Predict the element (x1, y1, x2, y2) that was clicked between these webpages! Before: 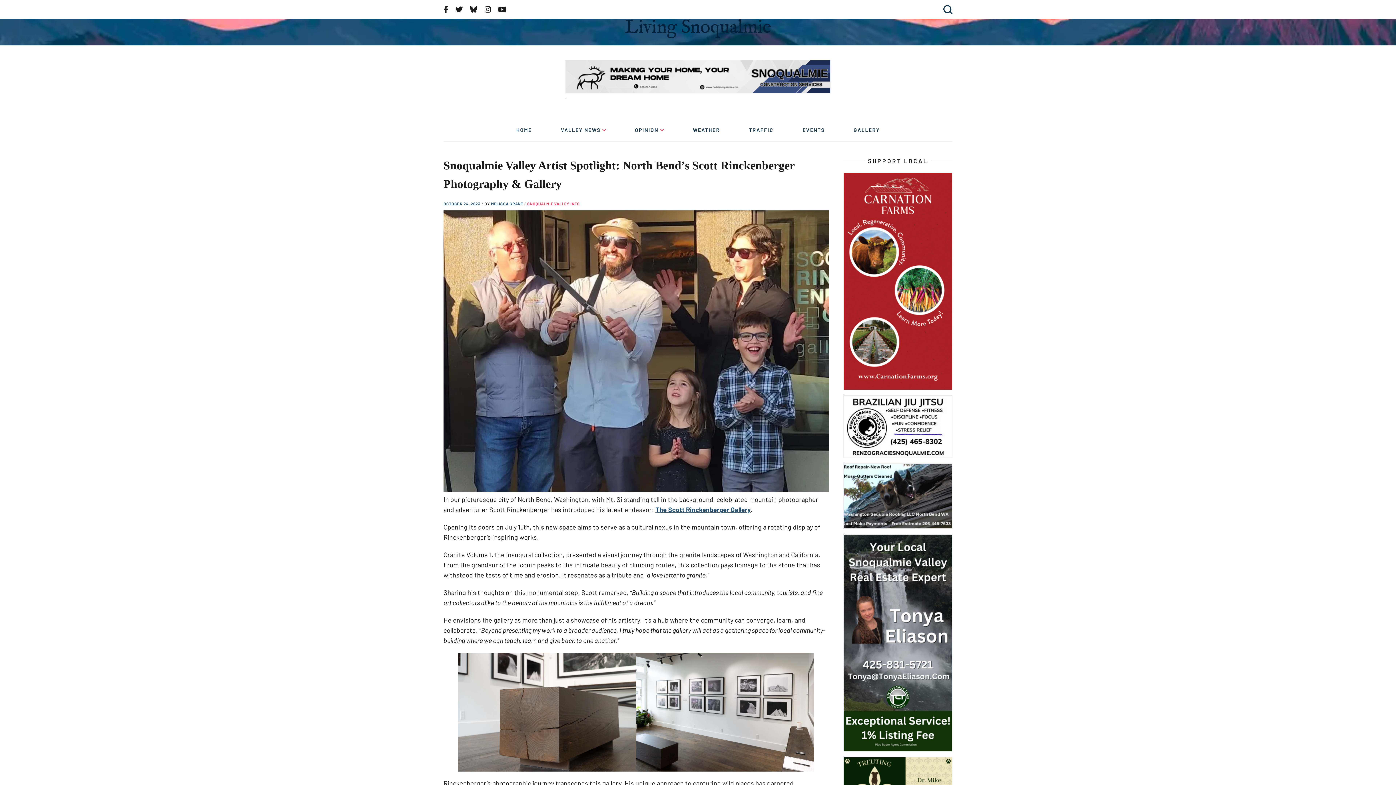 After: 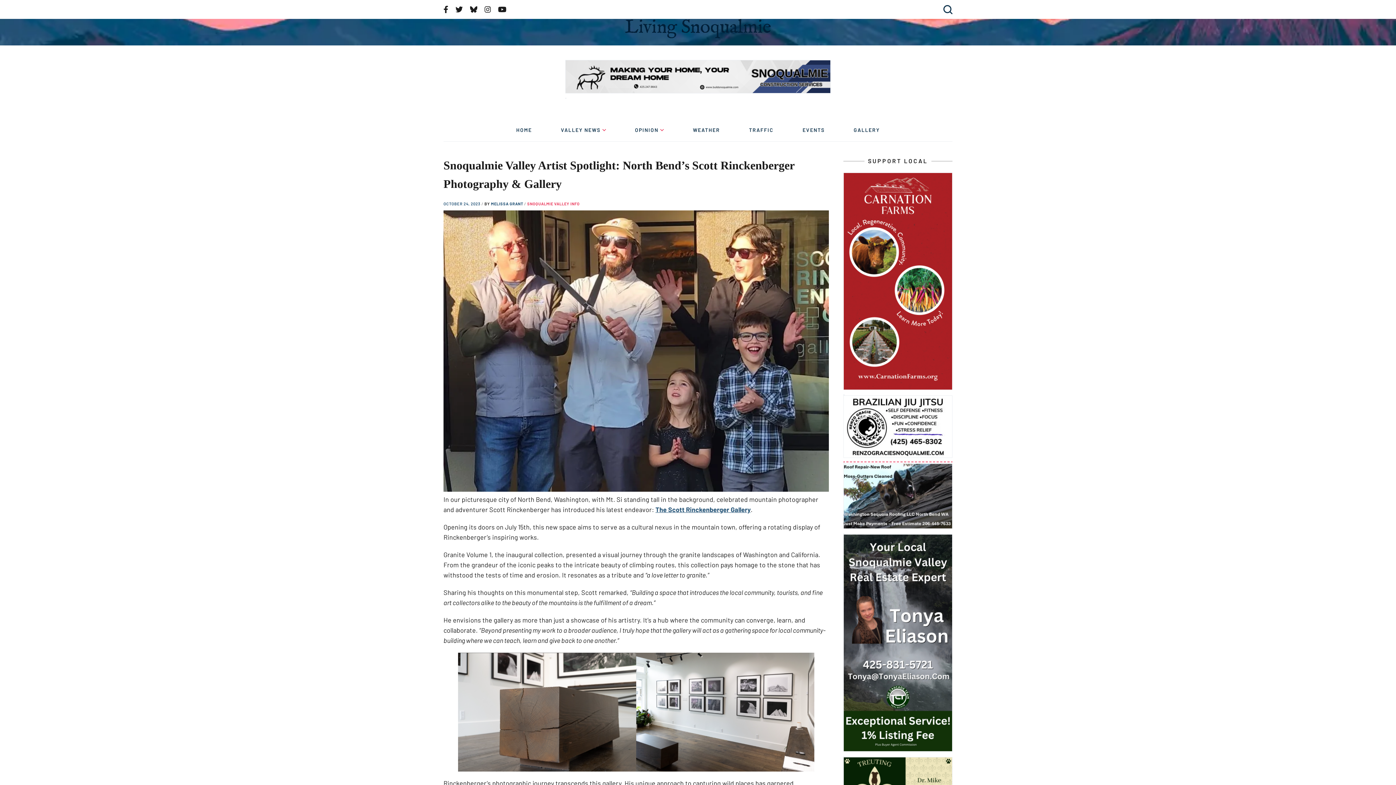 Action: bbox: (843, 395, 952, 461)